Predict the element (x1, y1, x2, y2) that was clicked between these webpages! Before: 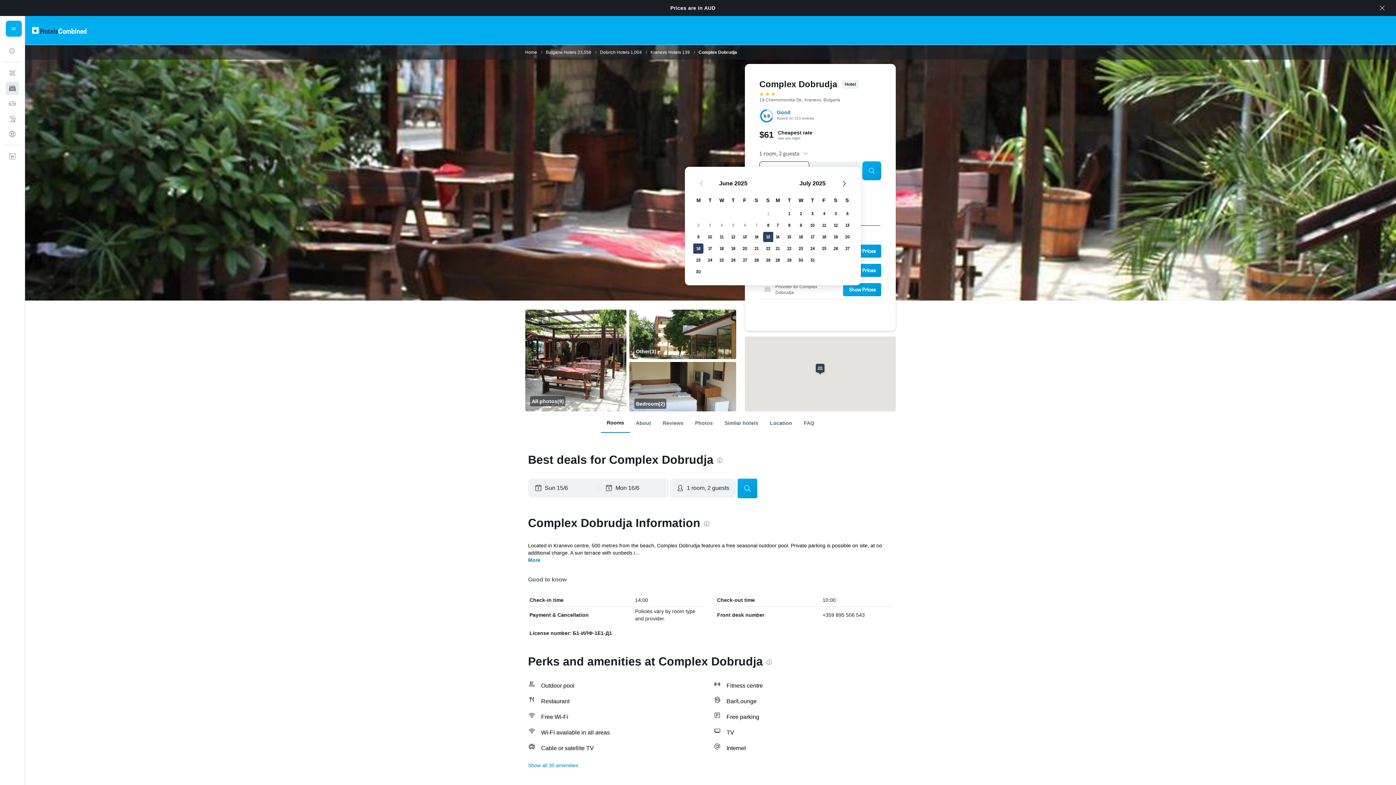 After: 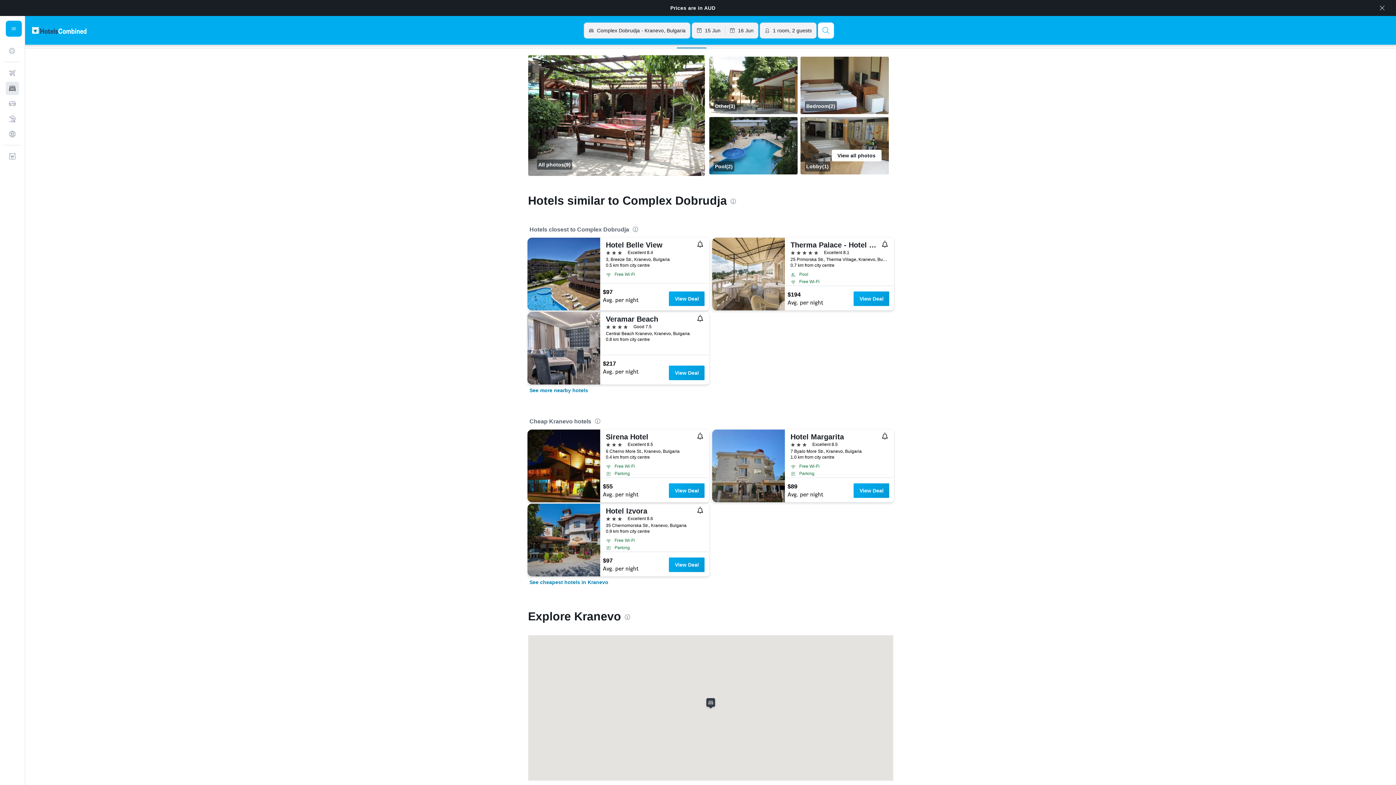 Action: label: Photos bbox: (689, 416, 718, 429)